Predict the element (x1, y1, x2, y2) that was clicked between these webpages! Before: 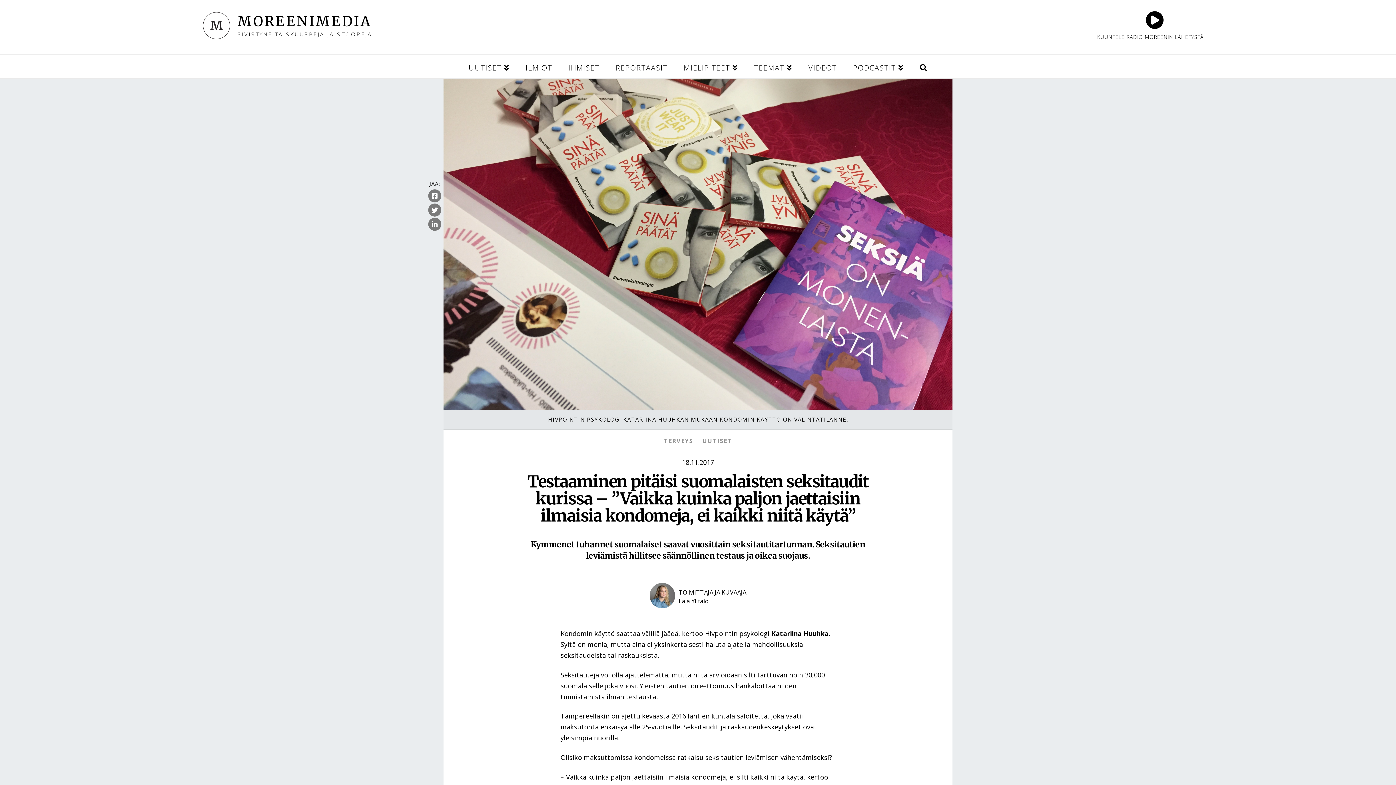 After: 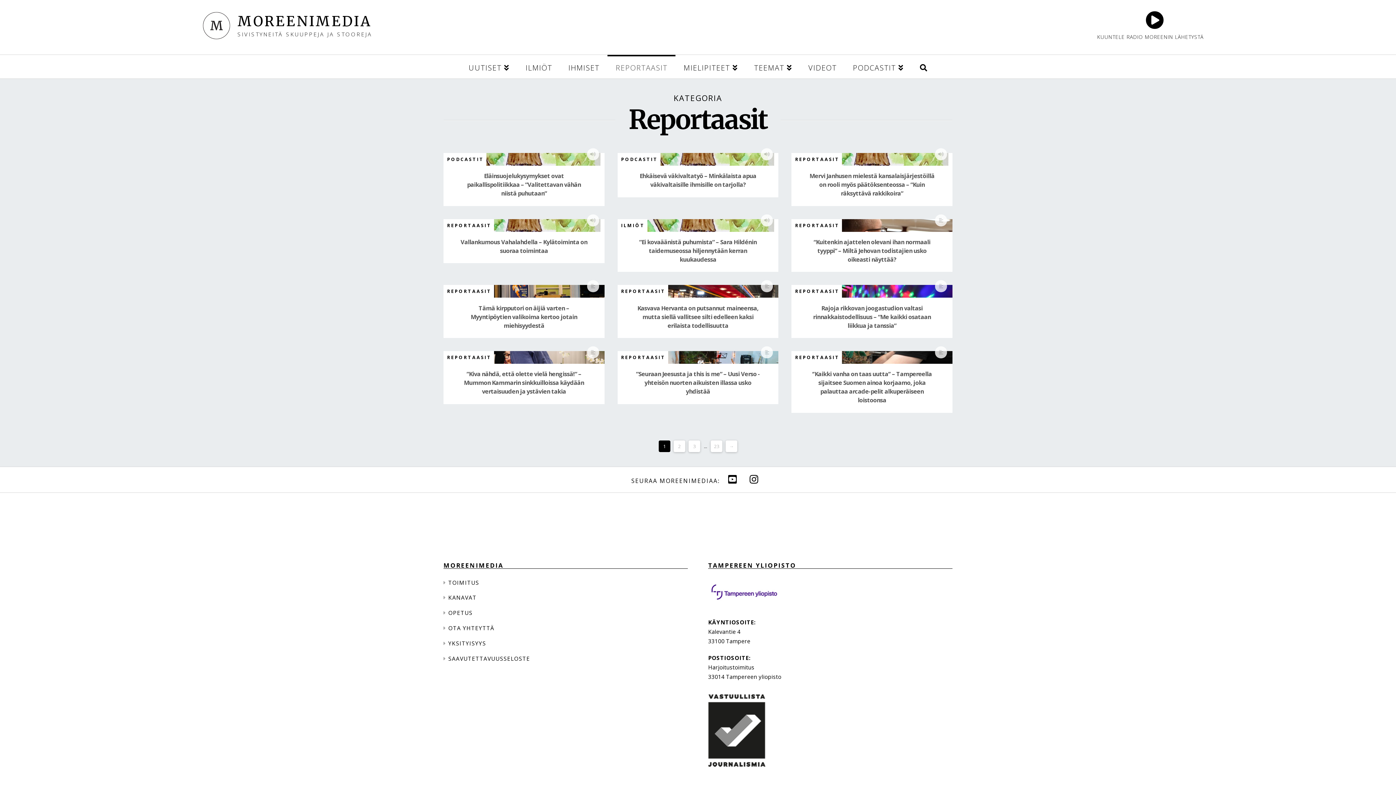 Action: bbox: (607, 54, 675, 78) label: REPORTAASIT